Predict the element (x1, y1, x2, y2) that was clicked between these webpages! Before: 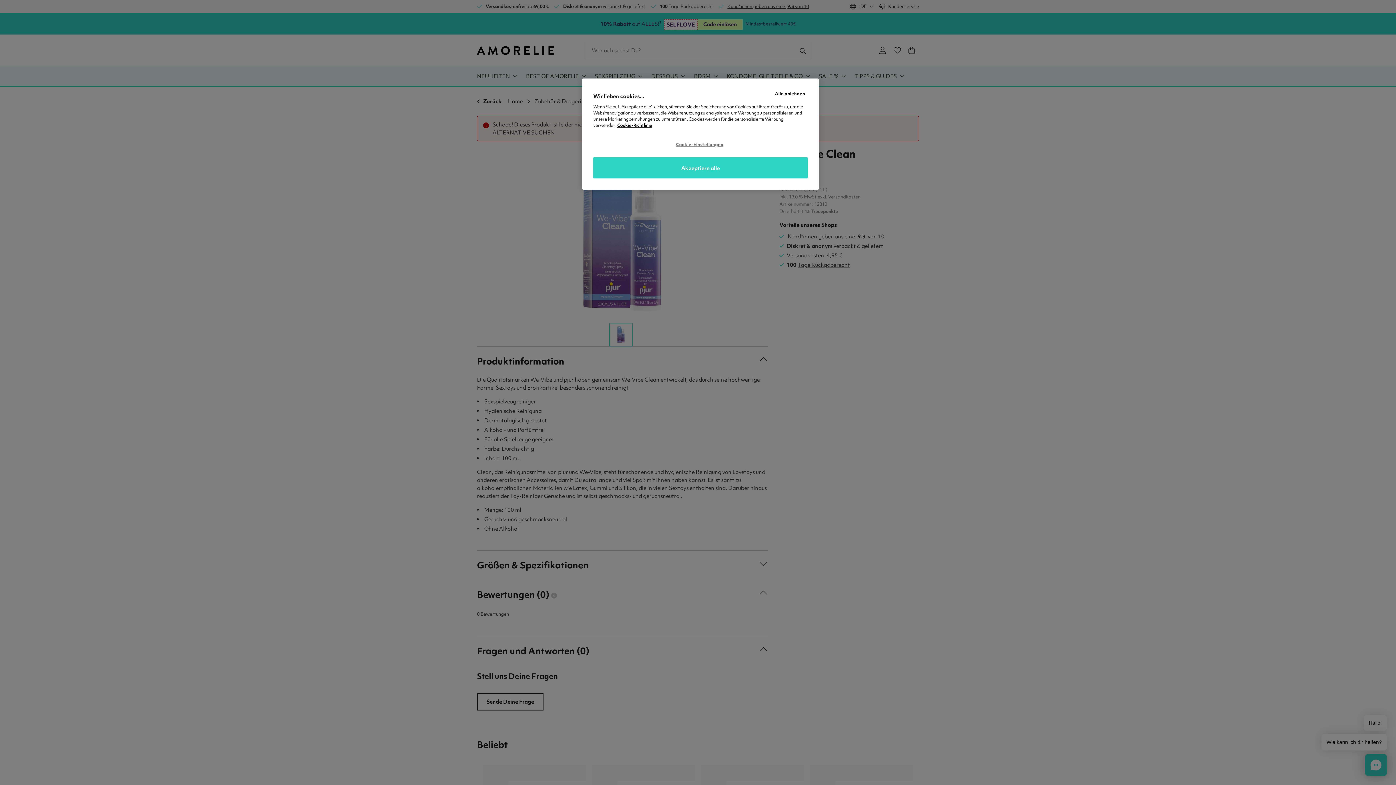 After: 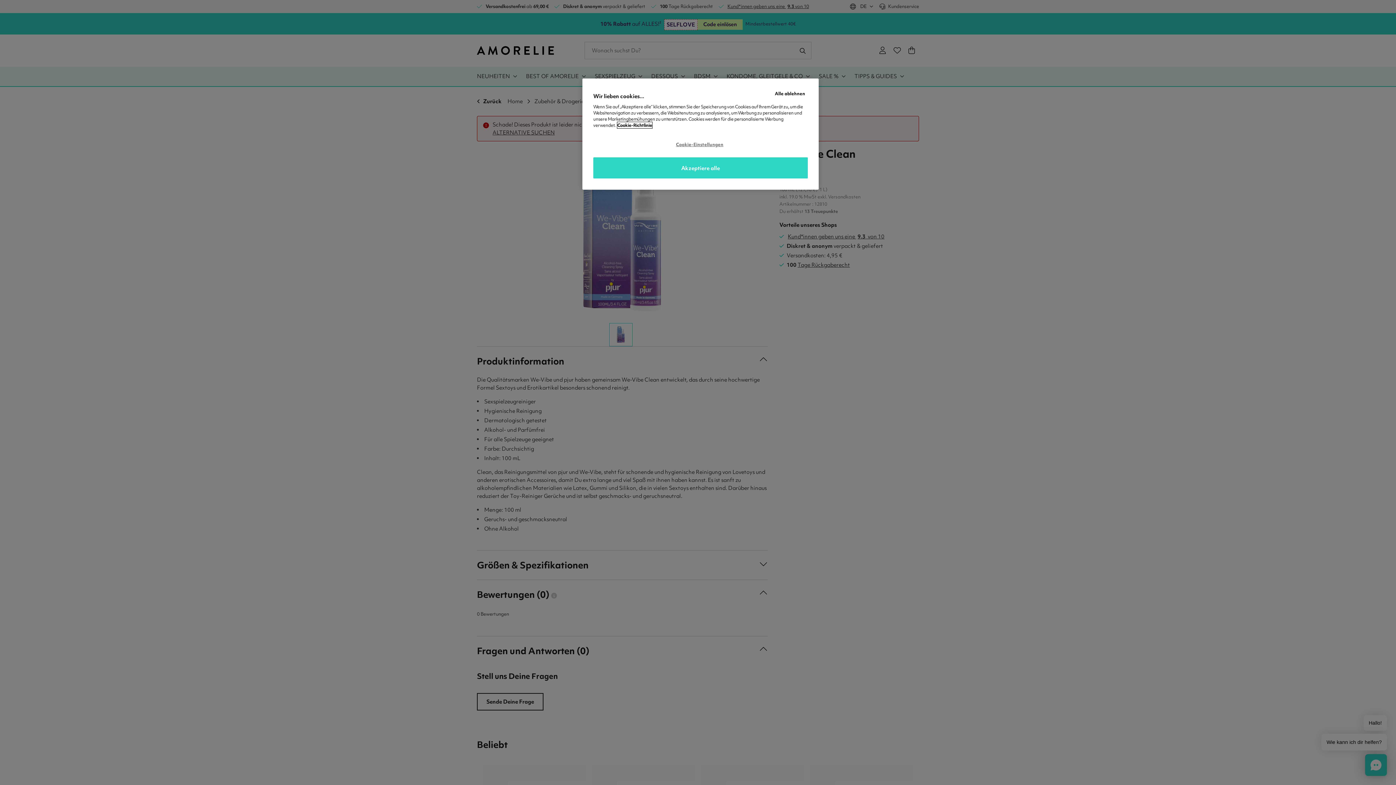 Action: label: Weitere Informationen zum Datenschutz, wird in neuer registerkarte geöffnet bbox: (617, 122, 652, 128)